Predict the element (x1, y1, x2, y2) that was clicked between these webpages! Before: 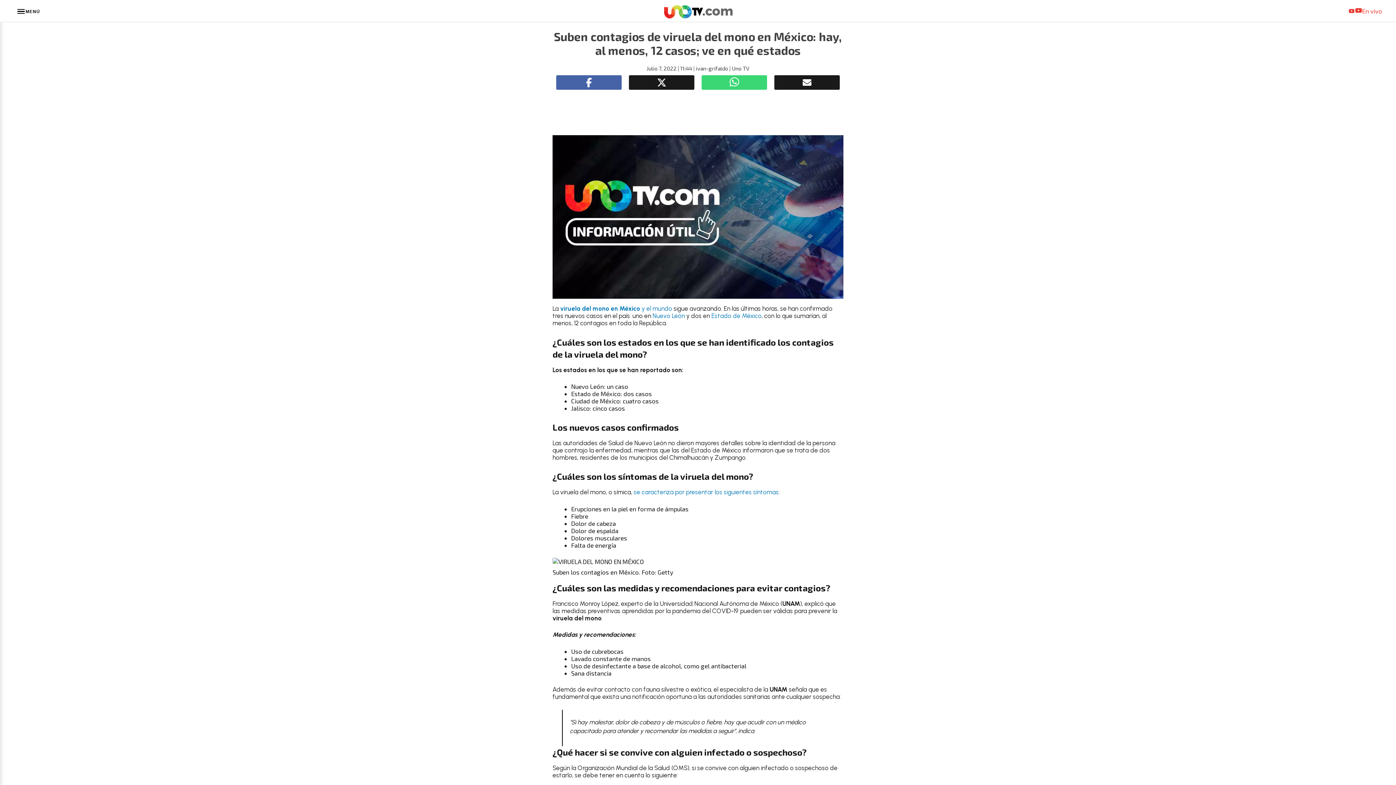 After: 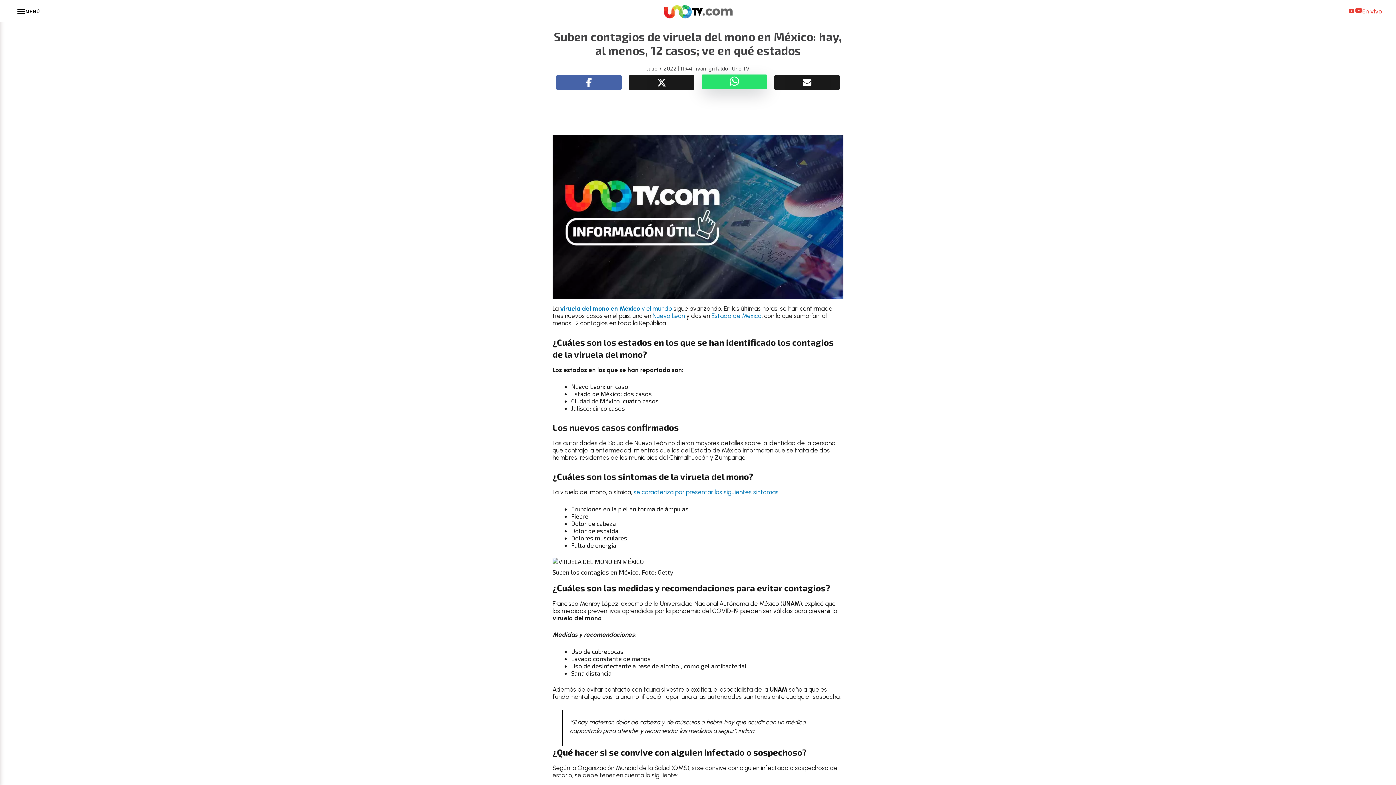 Action: bbox: (701, 75, 767, 89)